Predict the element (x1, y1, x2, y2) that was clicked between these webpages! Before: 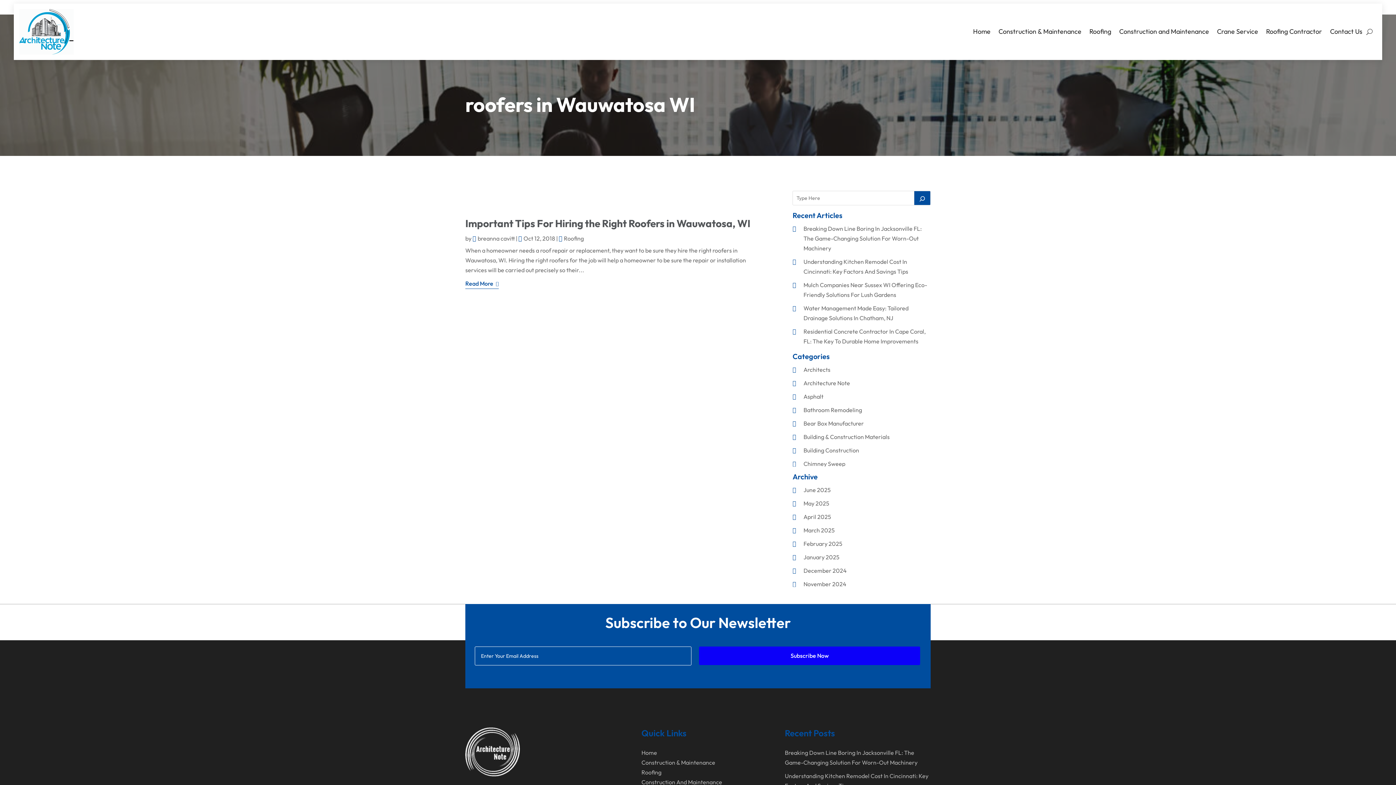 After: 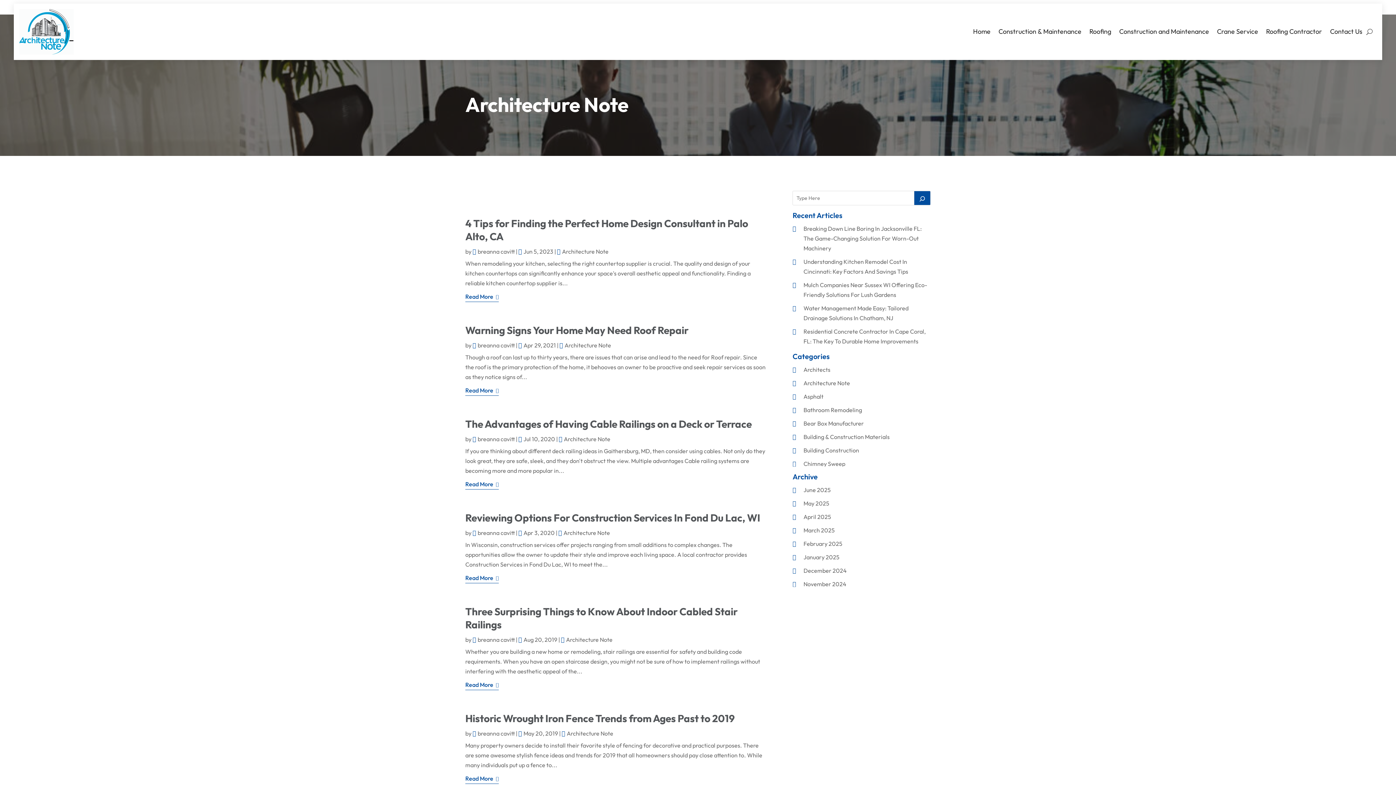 Action: label: Architecture Note bbox: (803, 379, 850, 386)